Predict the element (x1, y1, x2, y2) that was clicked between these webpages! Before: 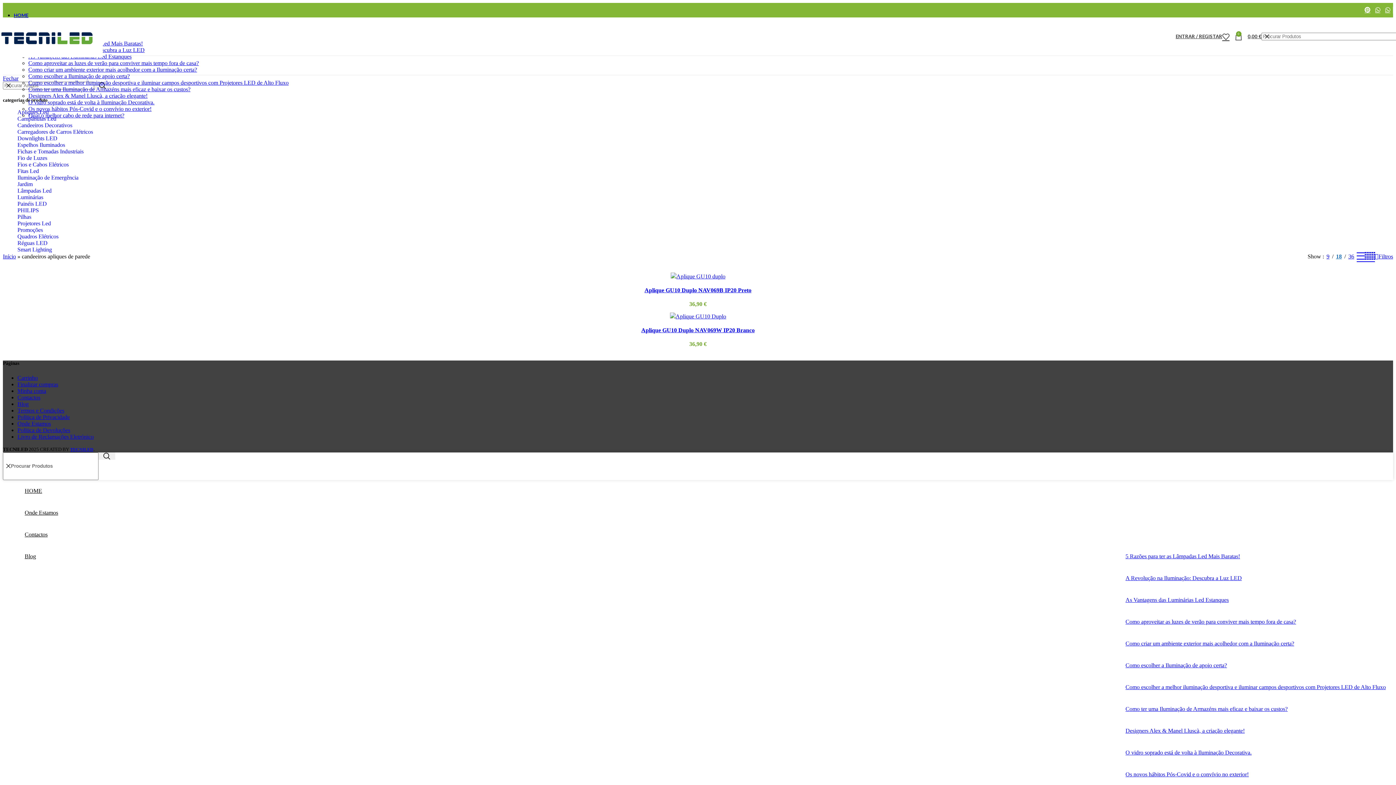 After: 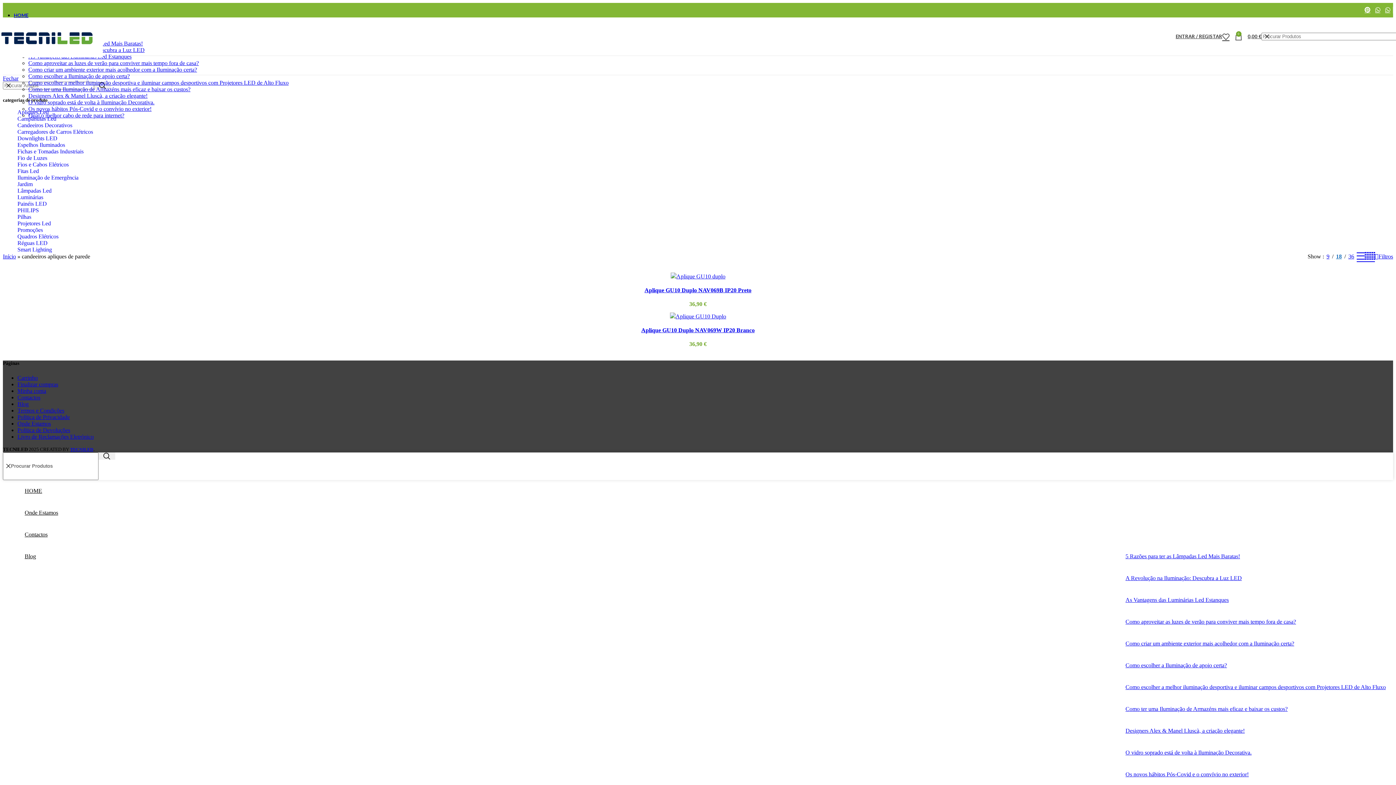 Action: bbox: (28, 105, 151, 112) label: Os novos hábitos Pós-Covid e o convívio no exterior!